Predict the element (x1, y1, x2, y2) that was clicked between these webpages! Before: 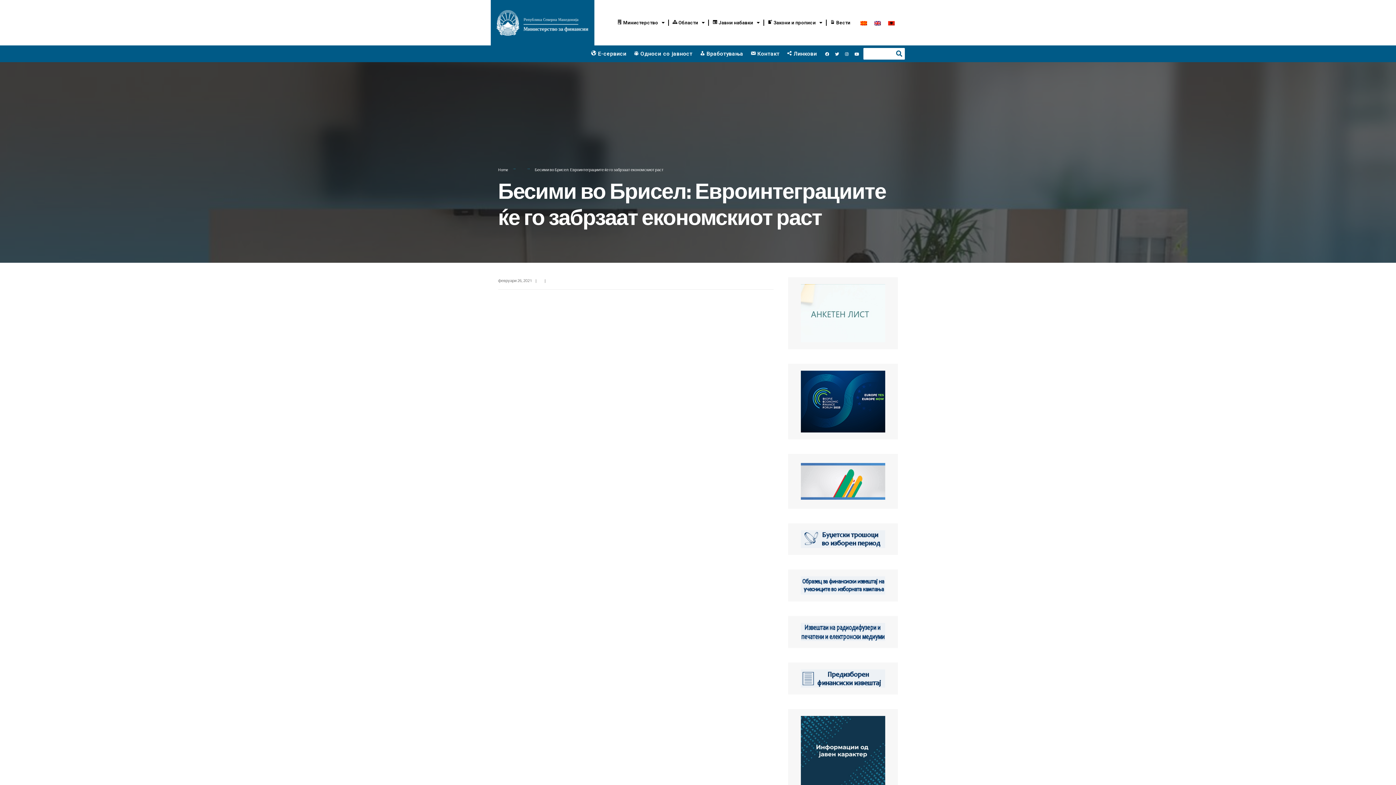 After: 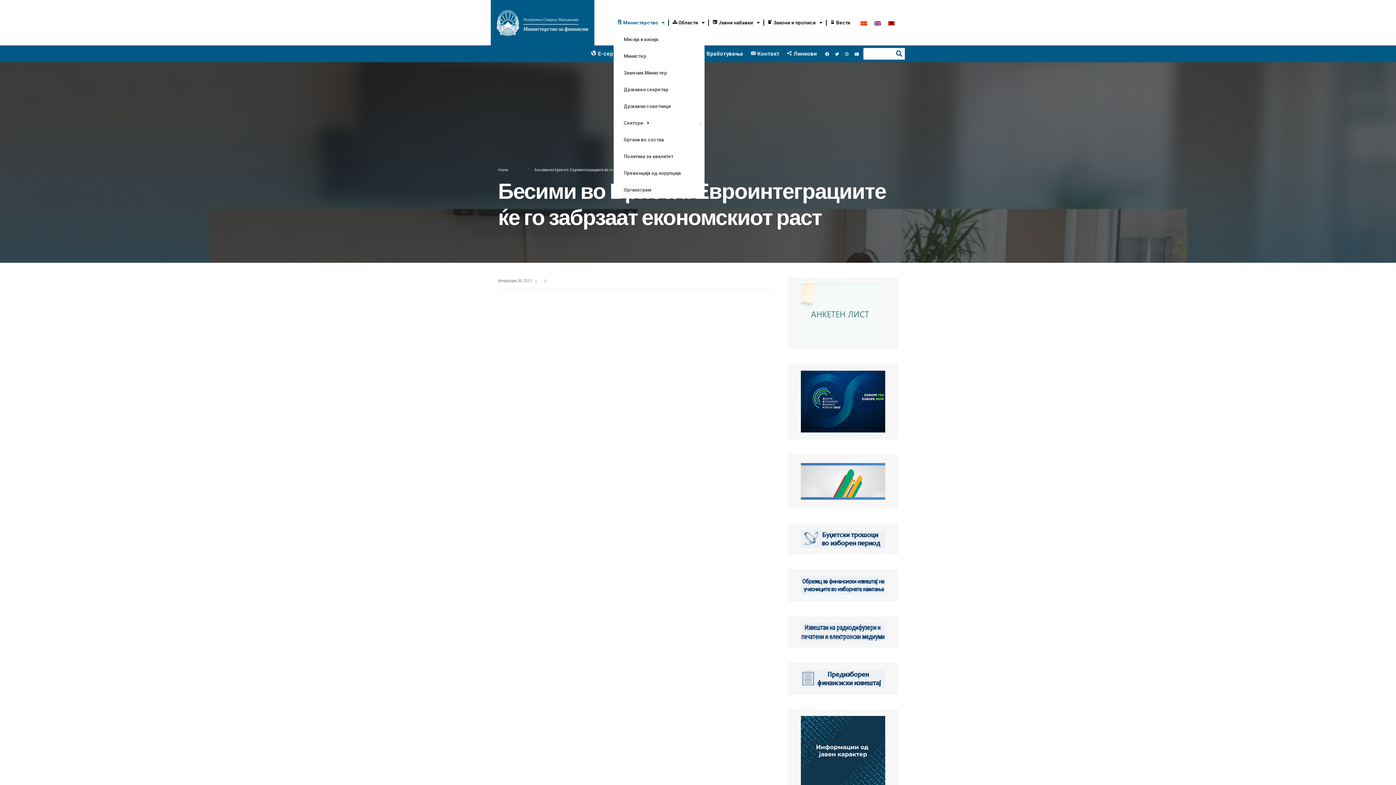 Action: label: Министерство bbox: (613, 14, 668, 31)